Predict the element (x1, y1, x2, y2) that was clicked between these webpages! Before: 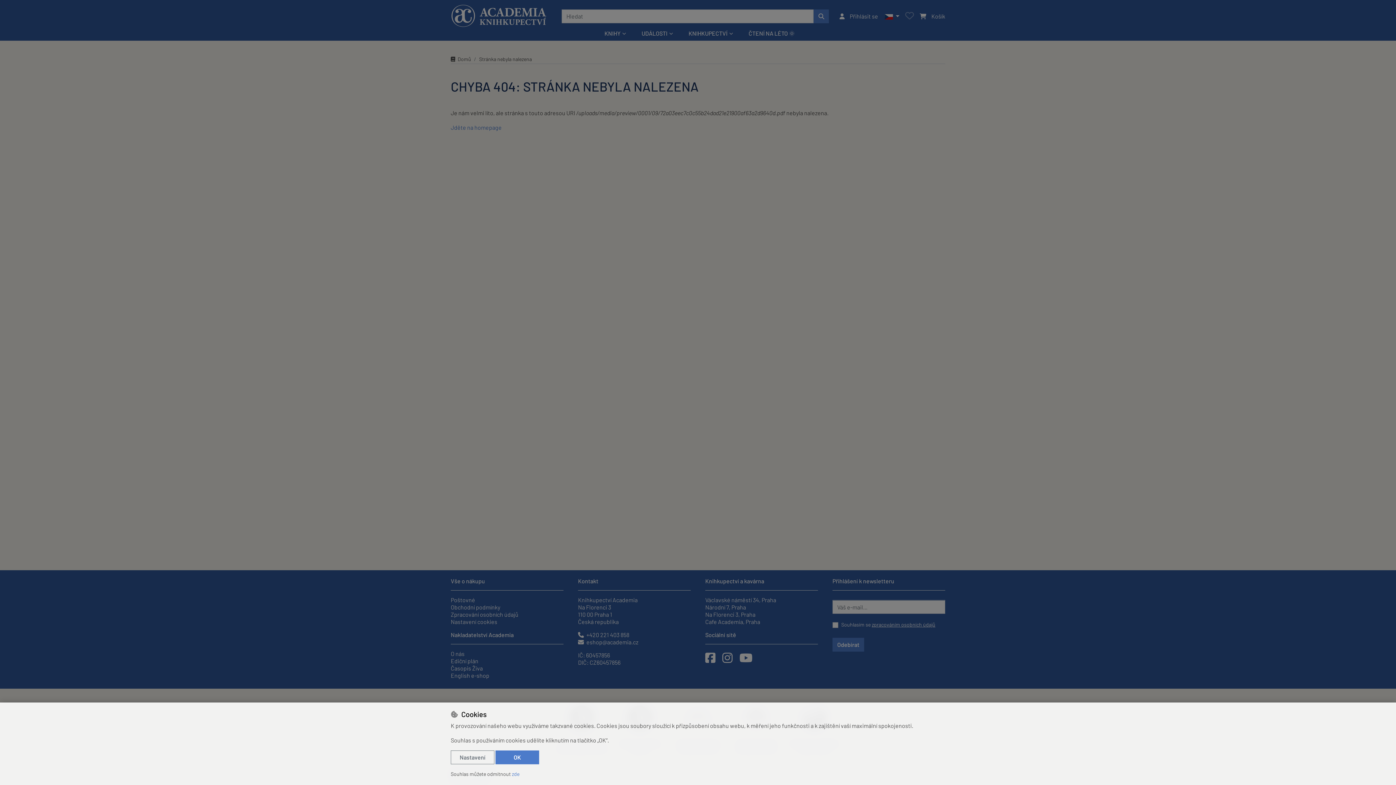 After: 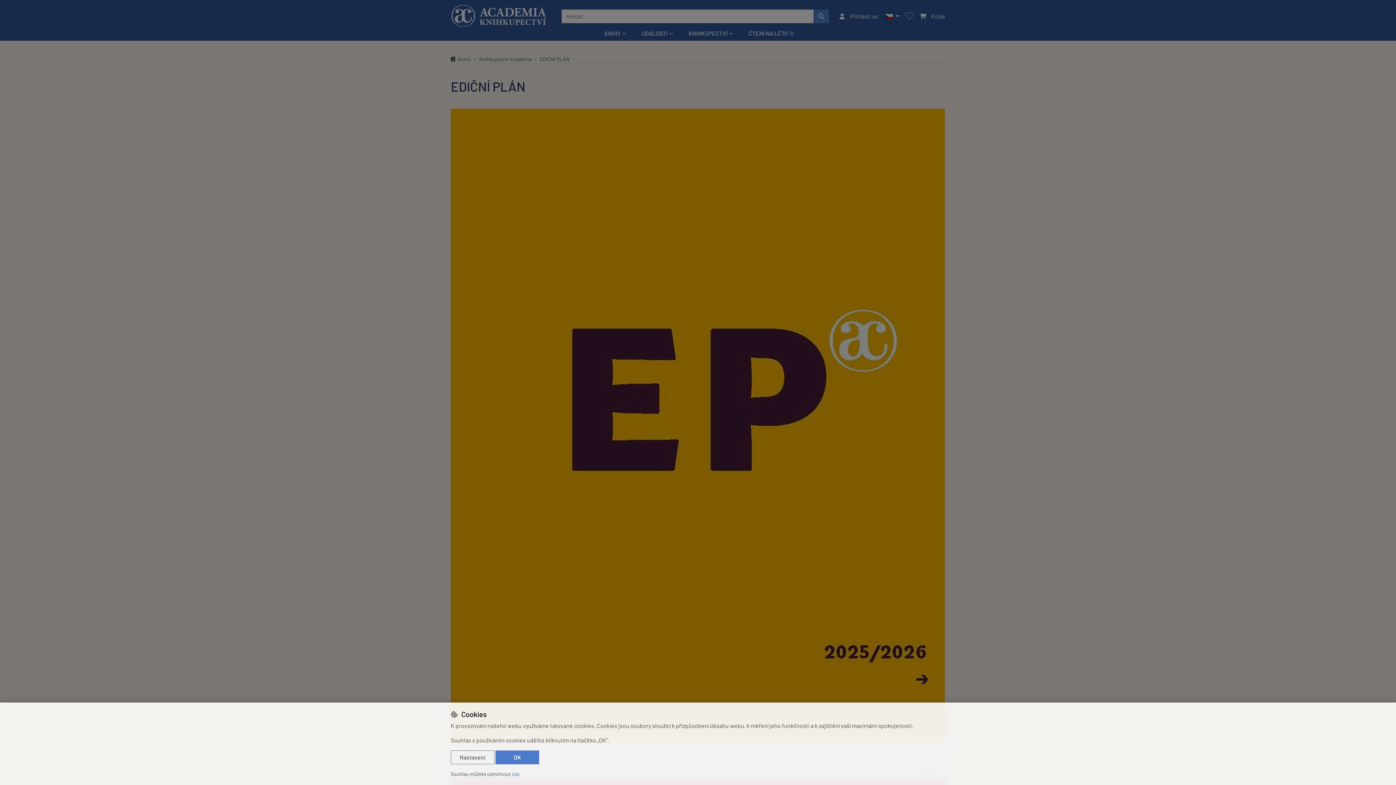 Action: bbox: (450, 657, 478, 664) label: Ediční plán